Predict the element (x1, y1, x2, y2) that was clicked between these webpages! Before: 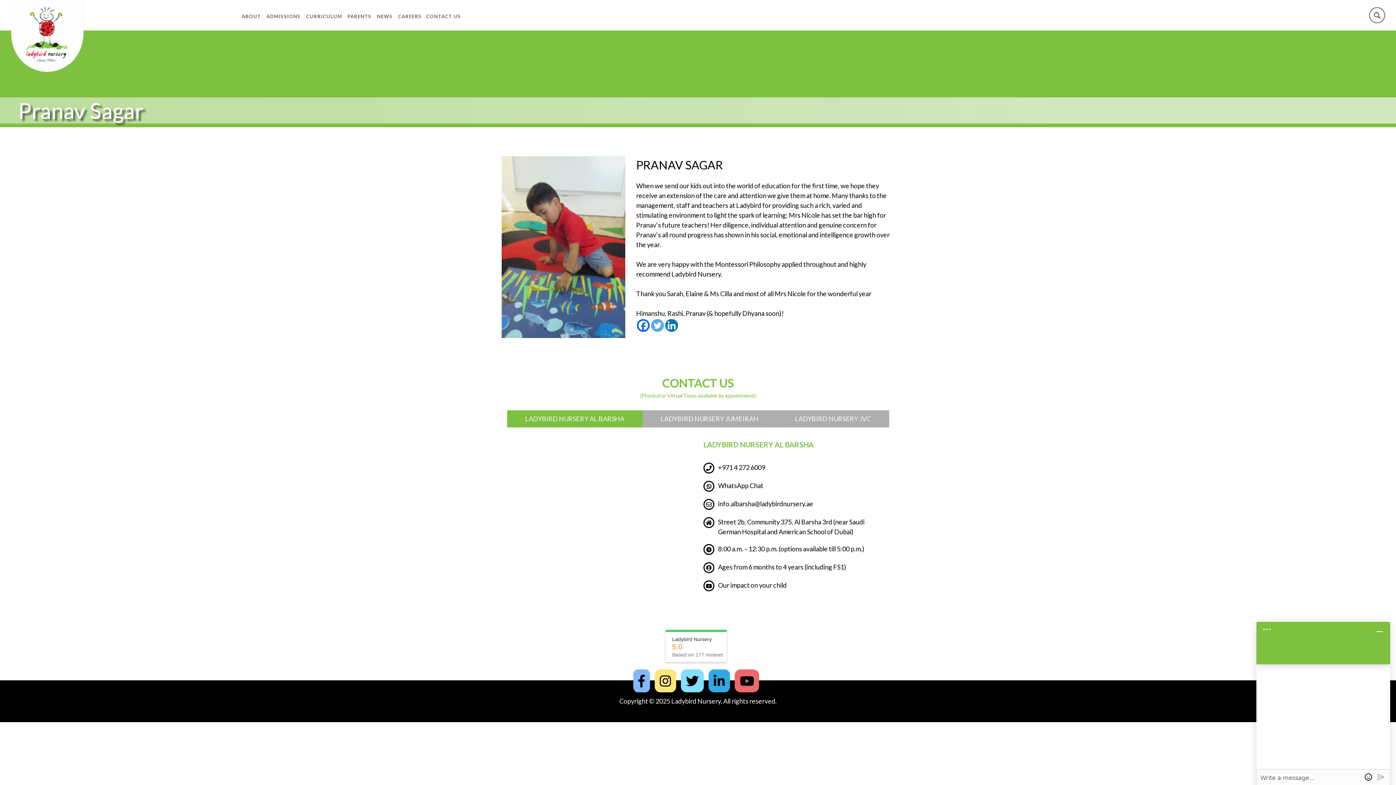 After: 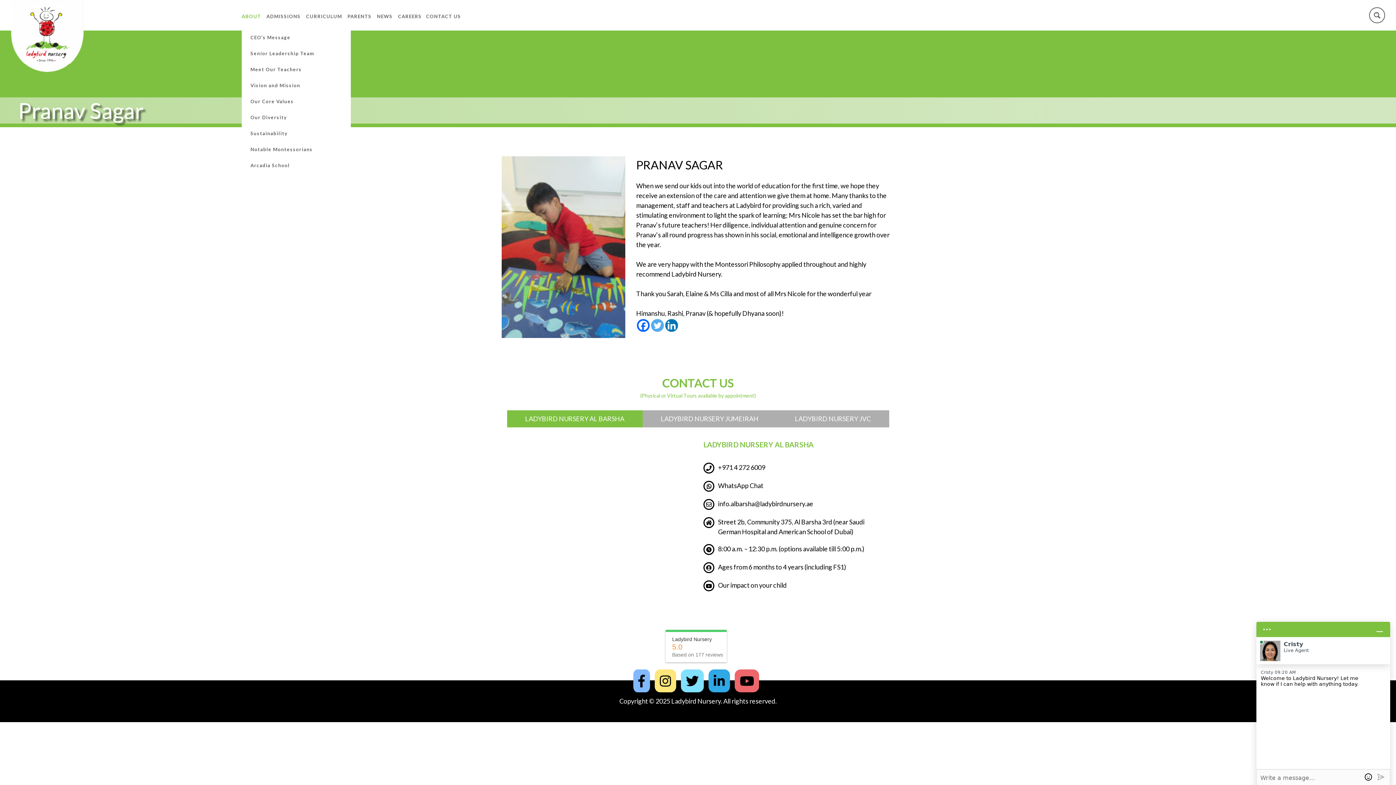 Action: bbox: (241, 13, 261, 30) label: ABOUT